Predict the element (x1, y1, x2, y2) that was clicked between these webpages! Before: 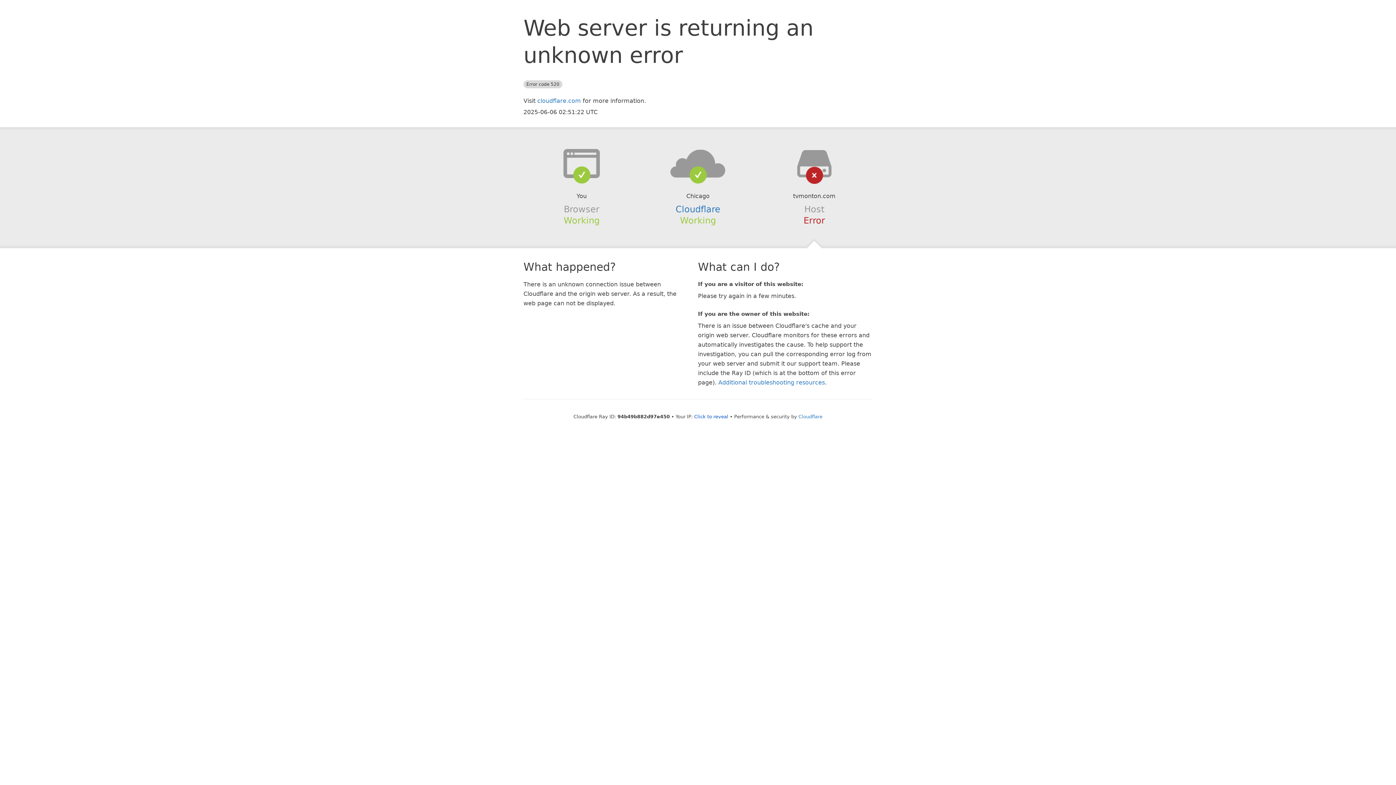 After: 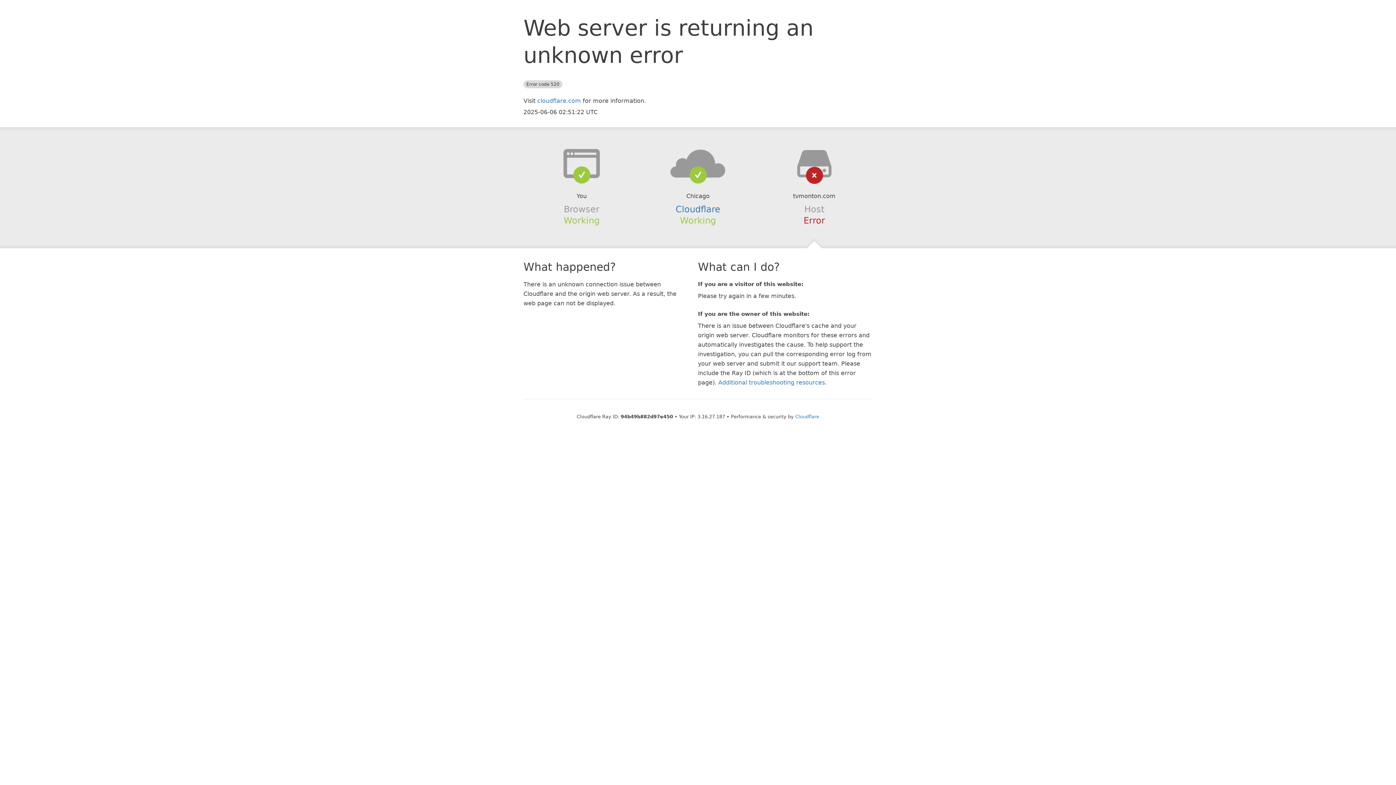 Action: bbox: (694, 414, 728, 419) label: Click to reveal